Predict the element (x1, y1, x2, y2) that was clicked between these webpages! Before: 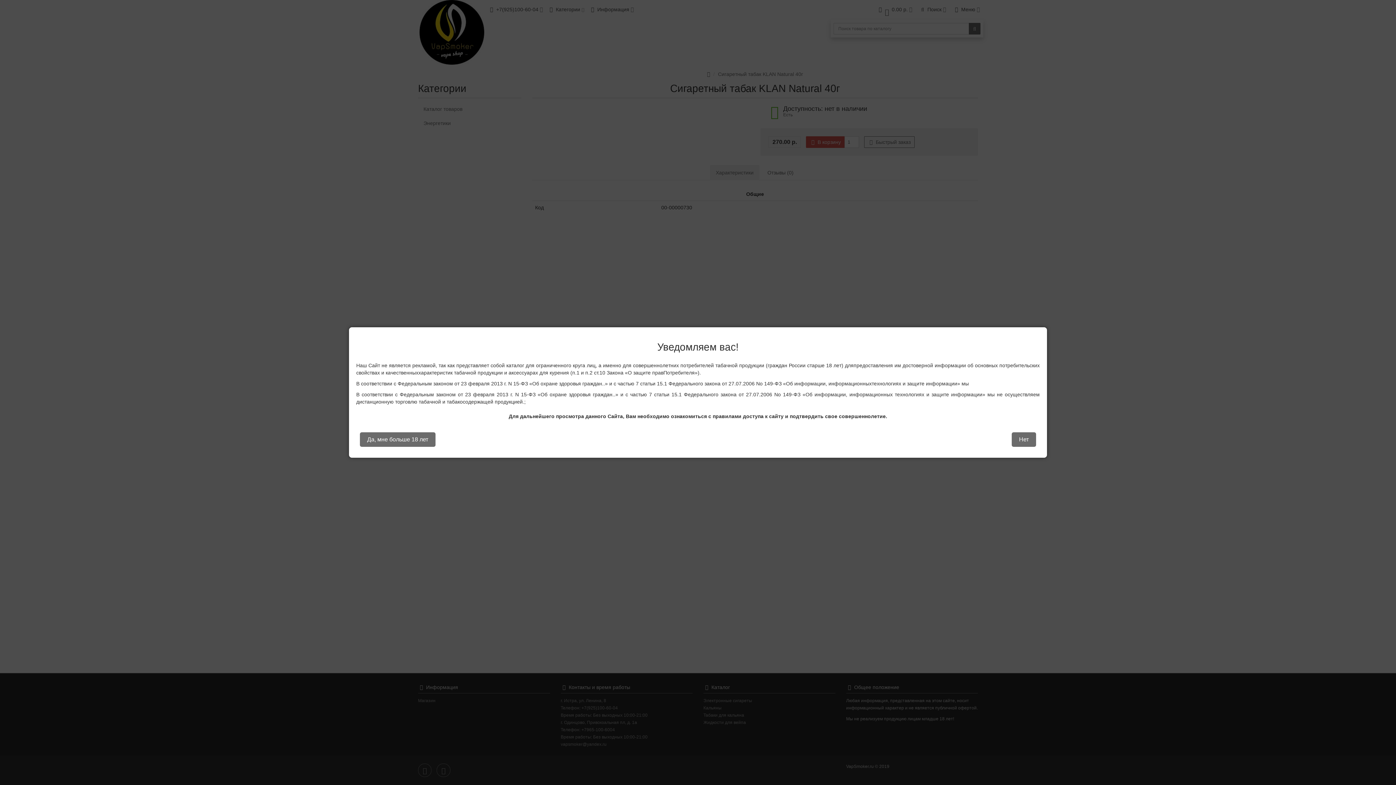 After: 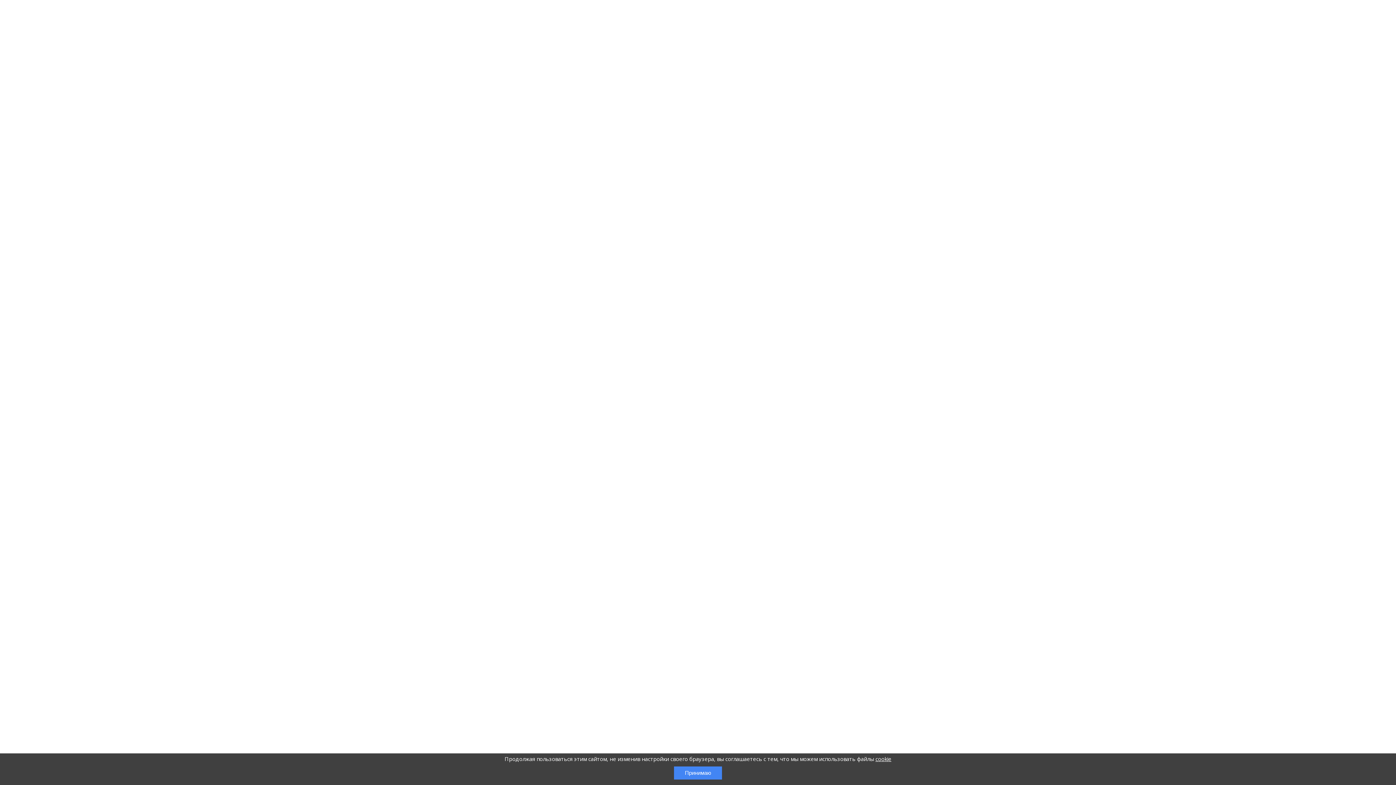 Action: label: Нет bbox: (1012, 432, 1036, 447)